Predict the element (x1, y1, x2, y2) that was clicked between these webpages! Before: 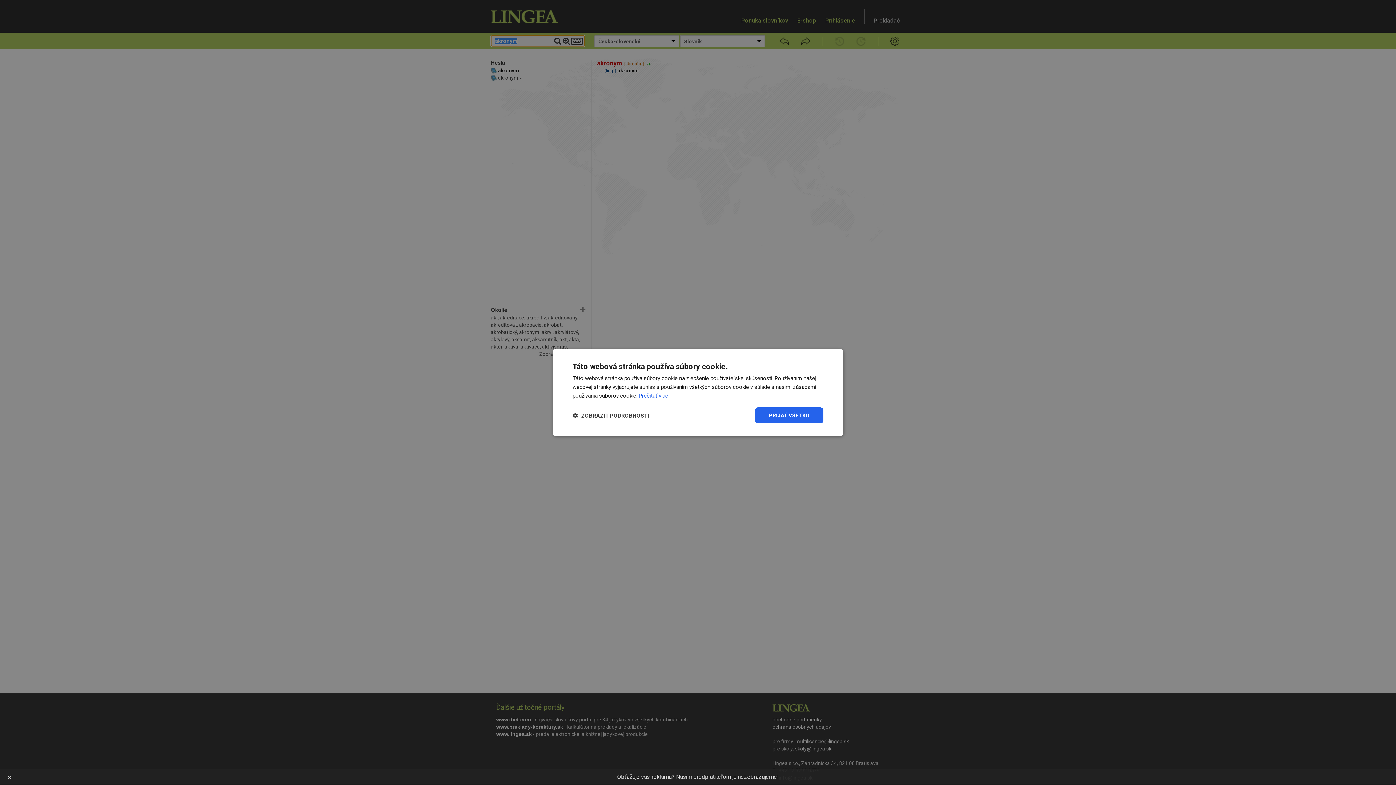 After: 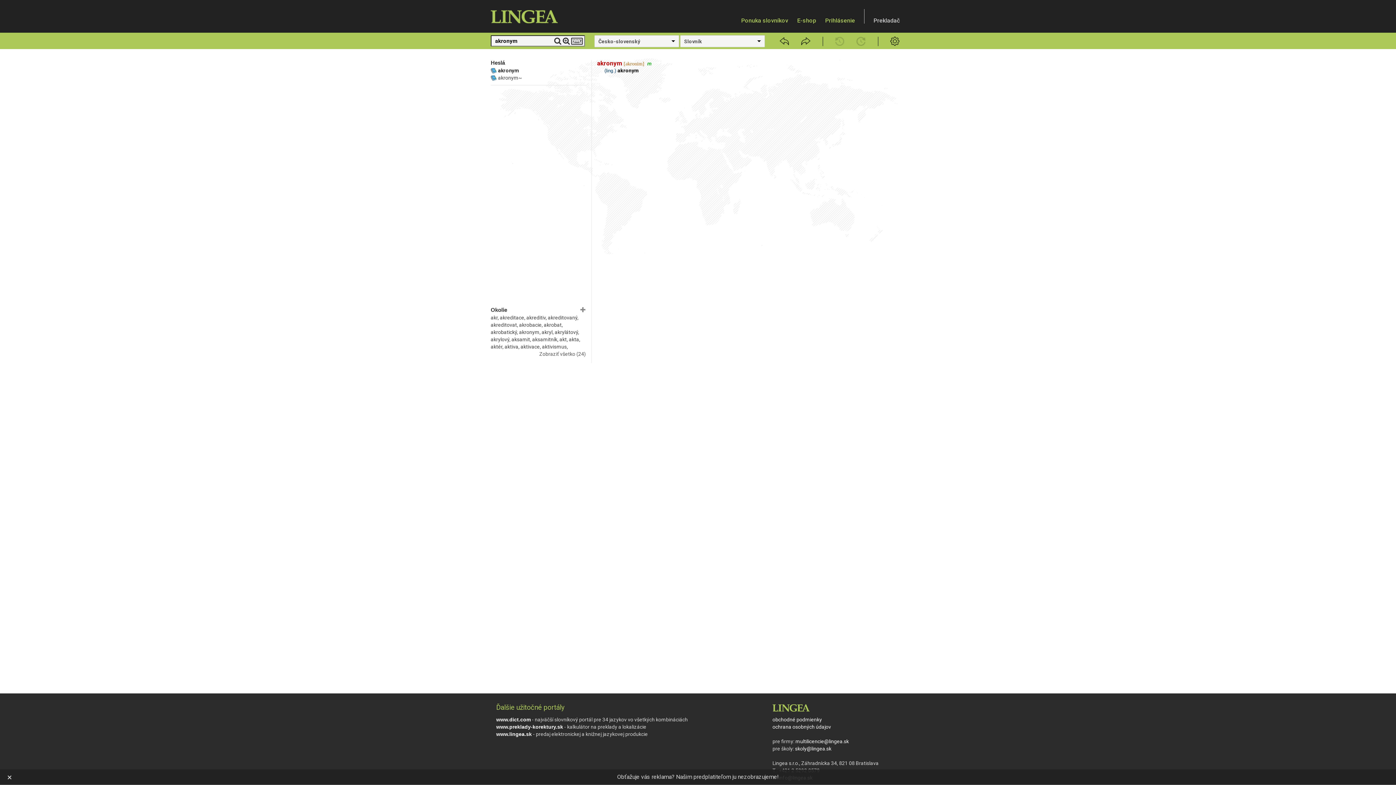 Action: label: PRIJAŤ VŠETKO bbox: (755, 407, 823, 423)